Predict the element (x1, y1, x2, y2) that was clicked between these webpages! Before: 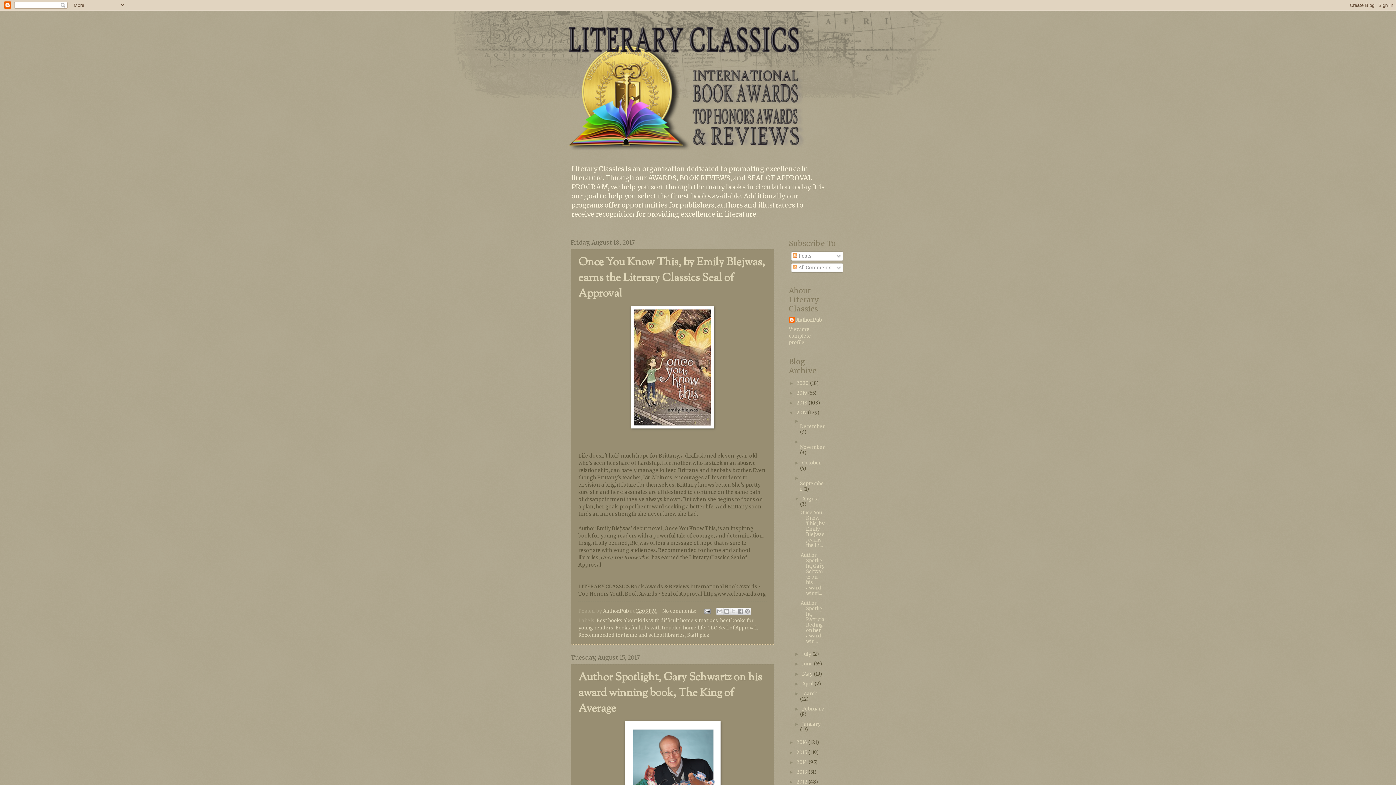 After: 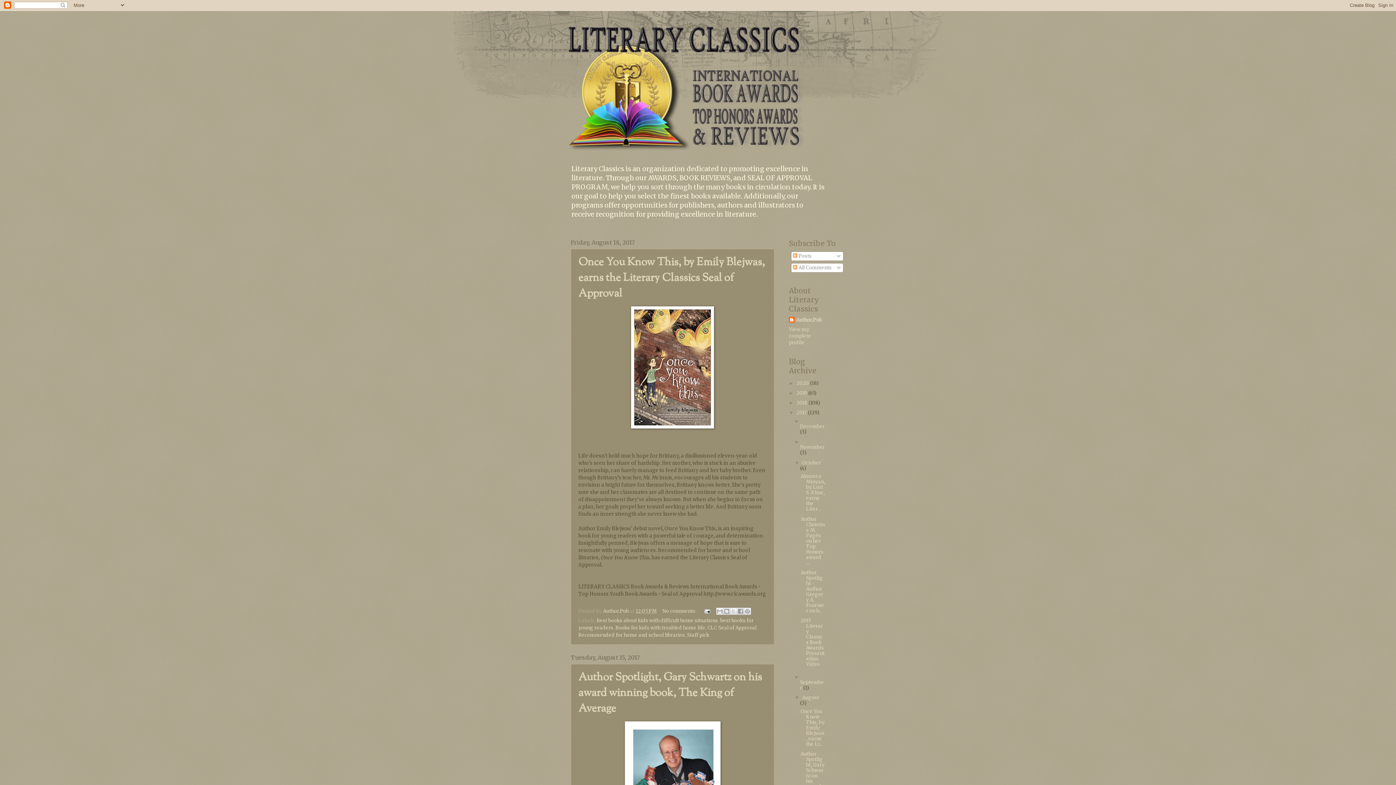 Action: bbox: (794, 460, 802, 465) label: ►  